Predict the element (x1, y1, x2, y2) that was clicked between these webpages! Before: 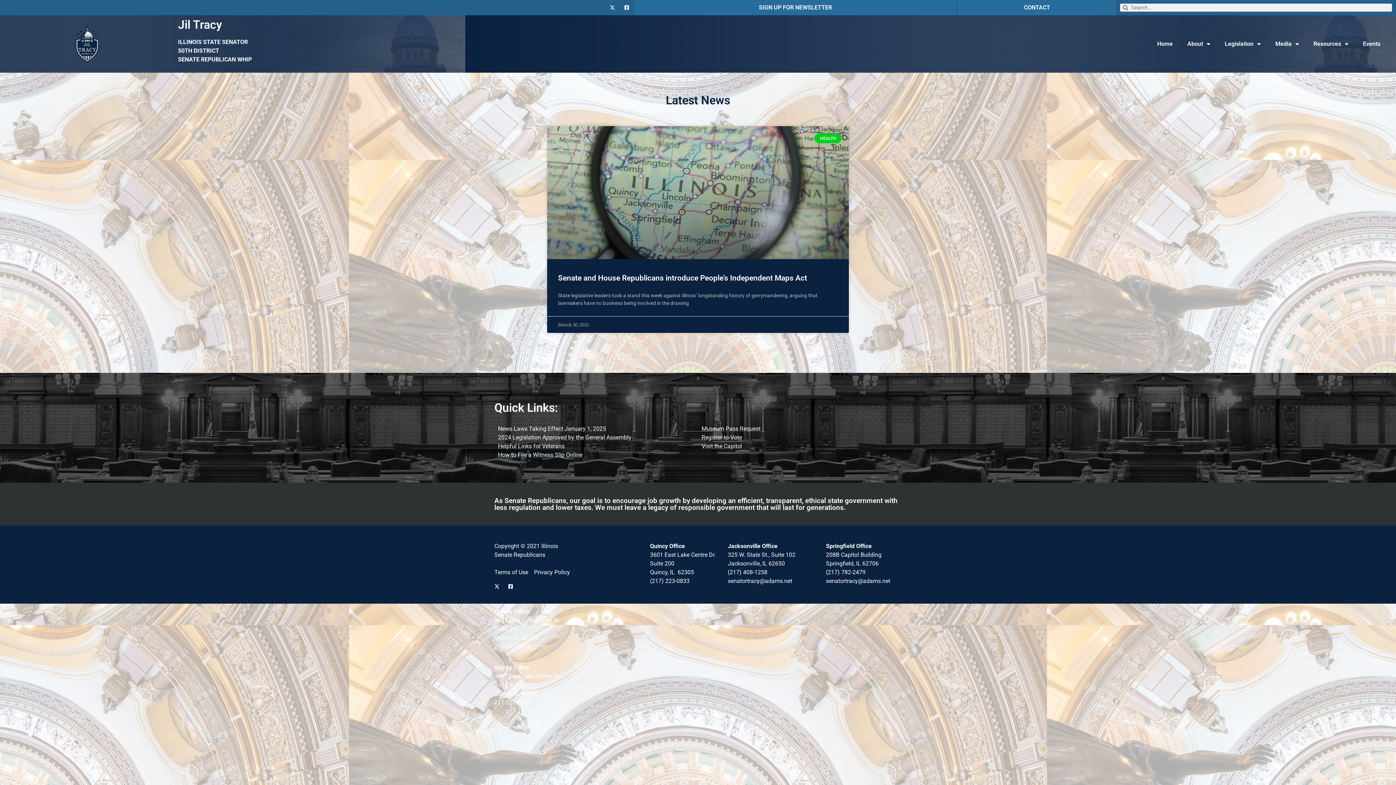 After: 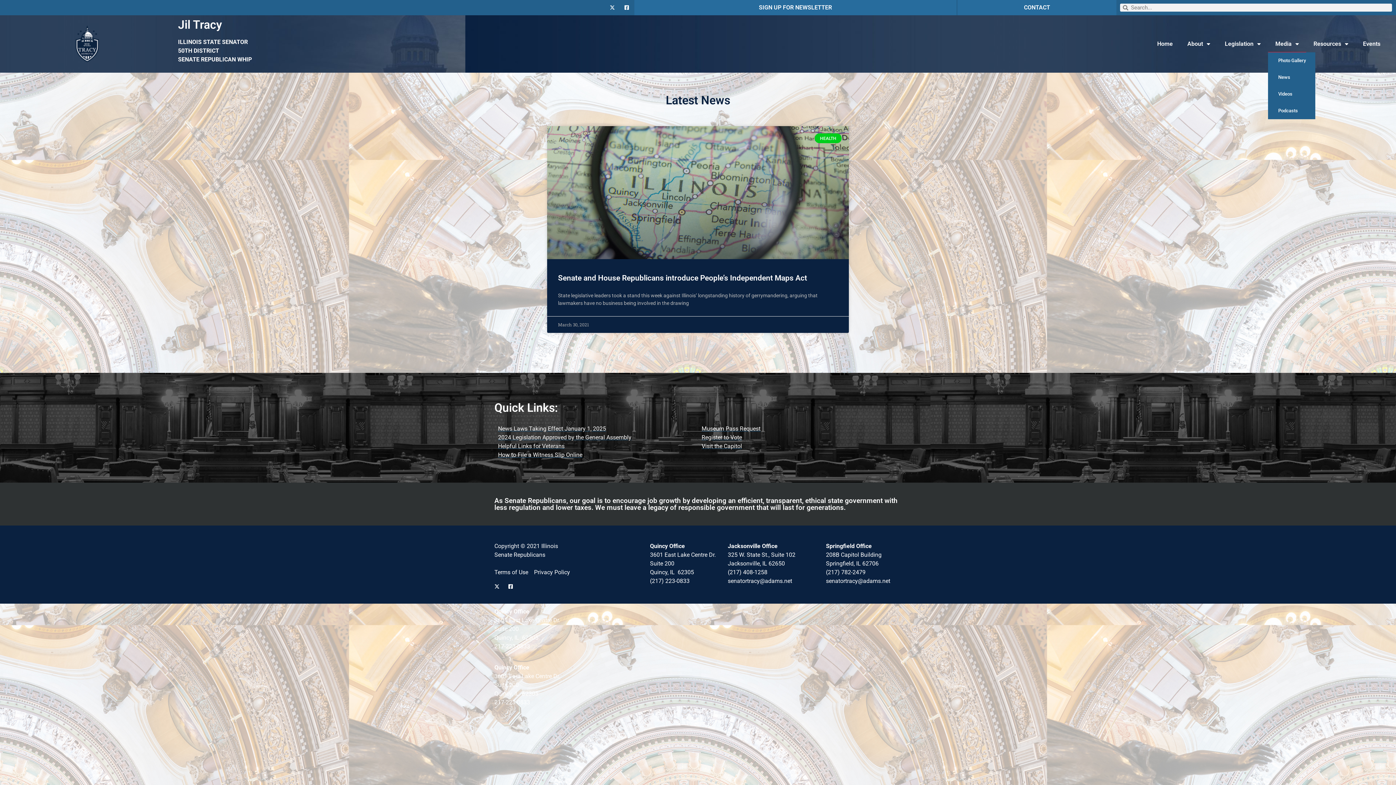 Action: bbox: (1268, 35, 1306, 52) label: Media